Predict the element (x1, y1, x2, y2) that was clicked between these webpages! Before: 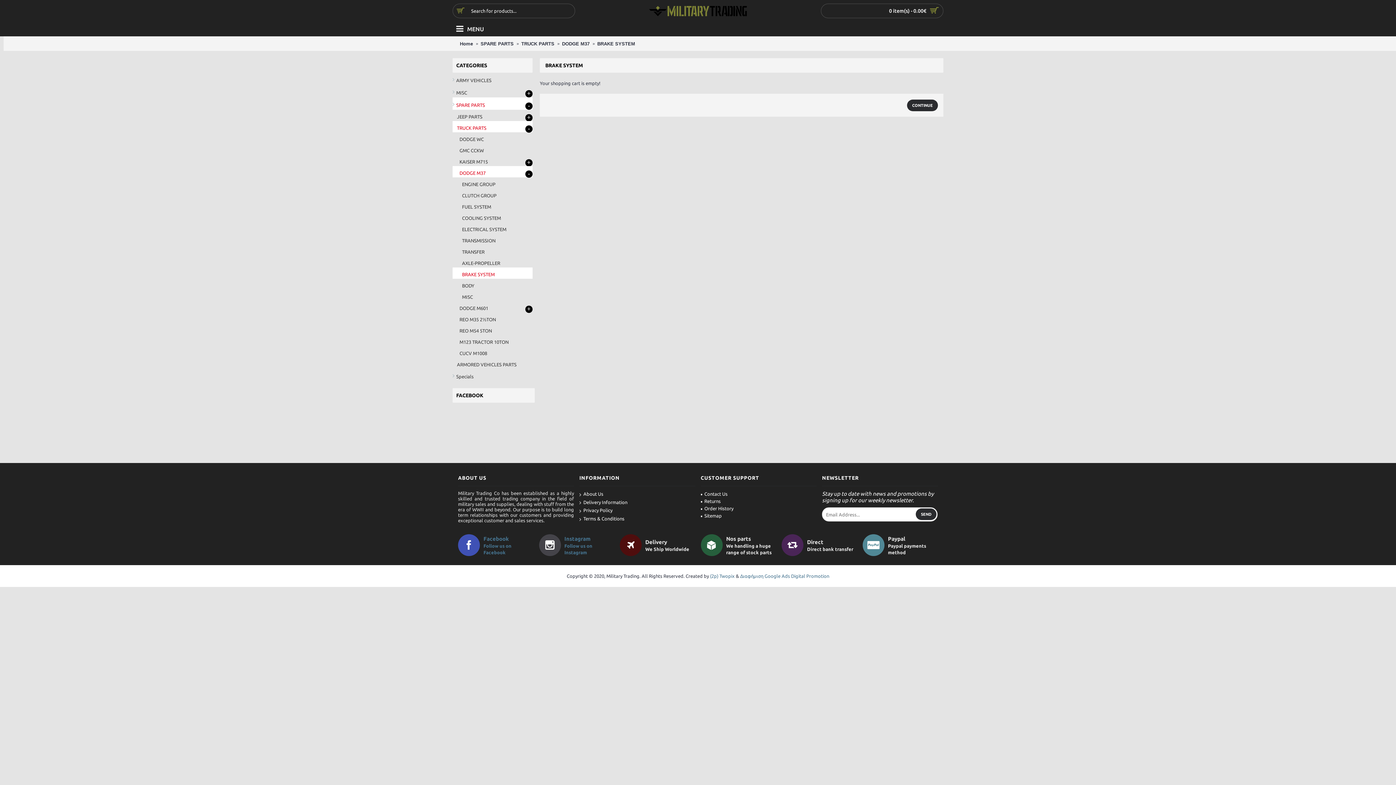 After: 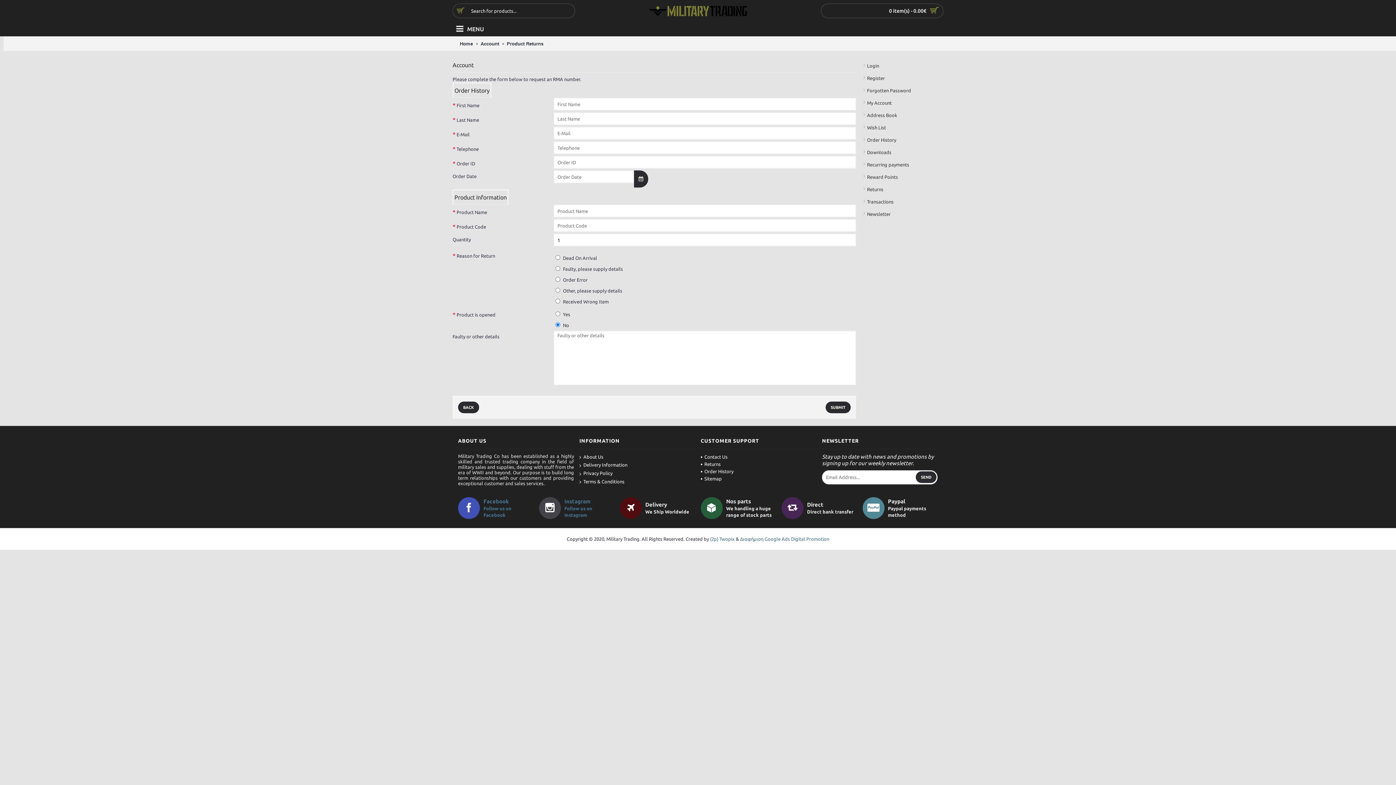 Action: label: Returns bbox: (700, 498, 816, 504)